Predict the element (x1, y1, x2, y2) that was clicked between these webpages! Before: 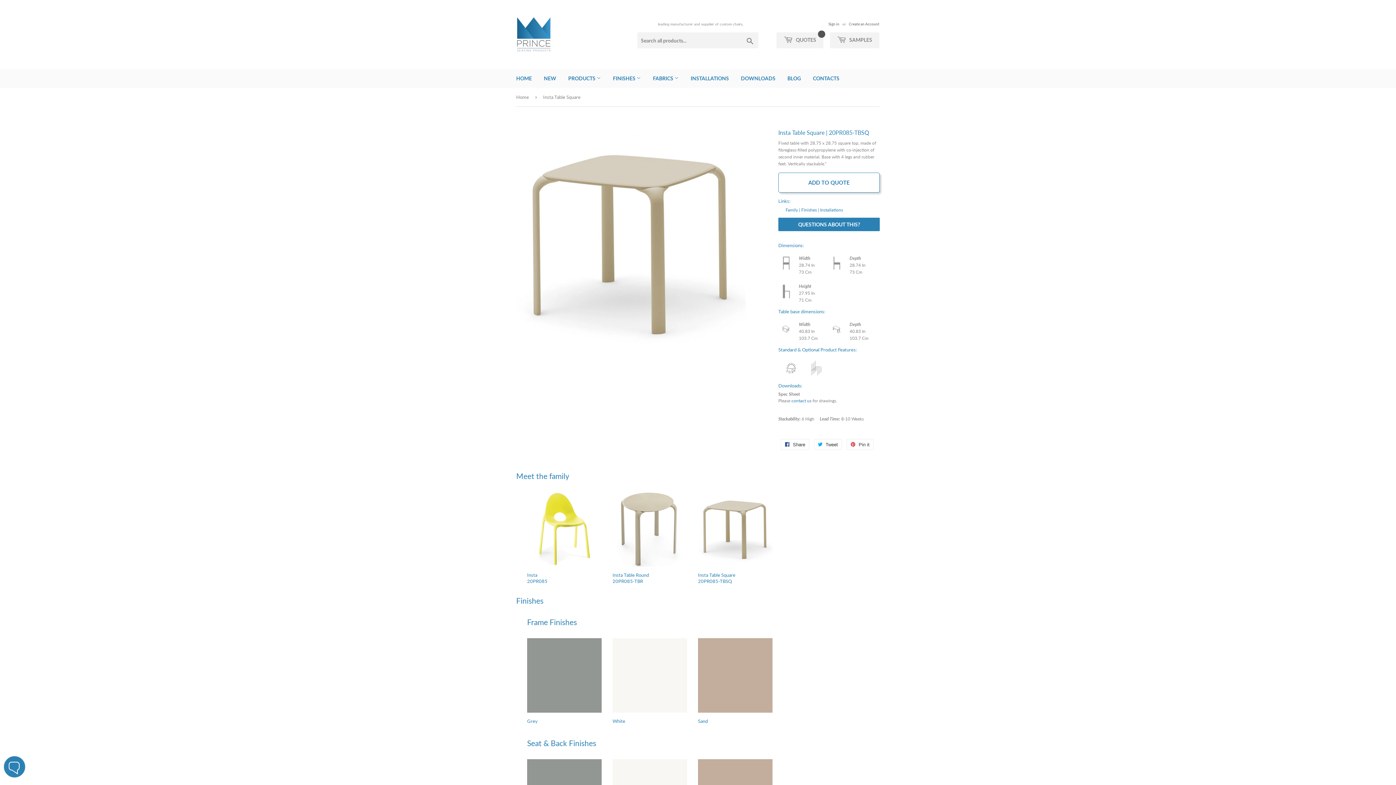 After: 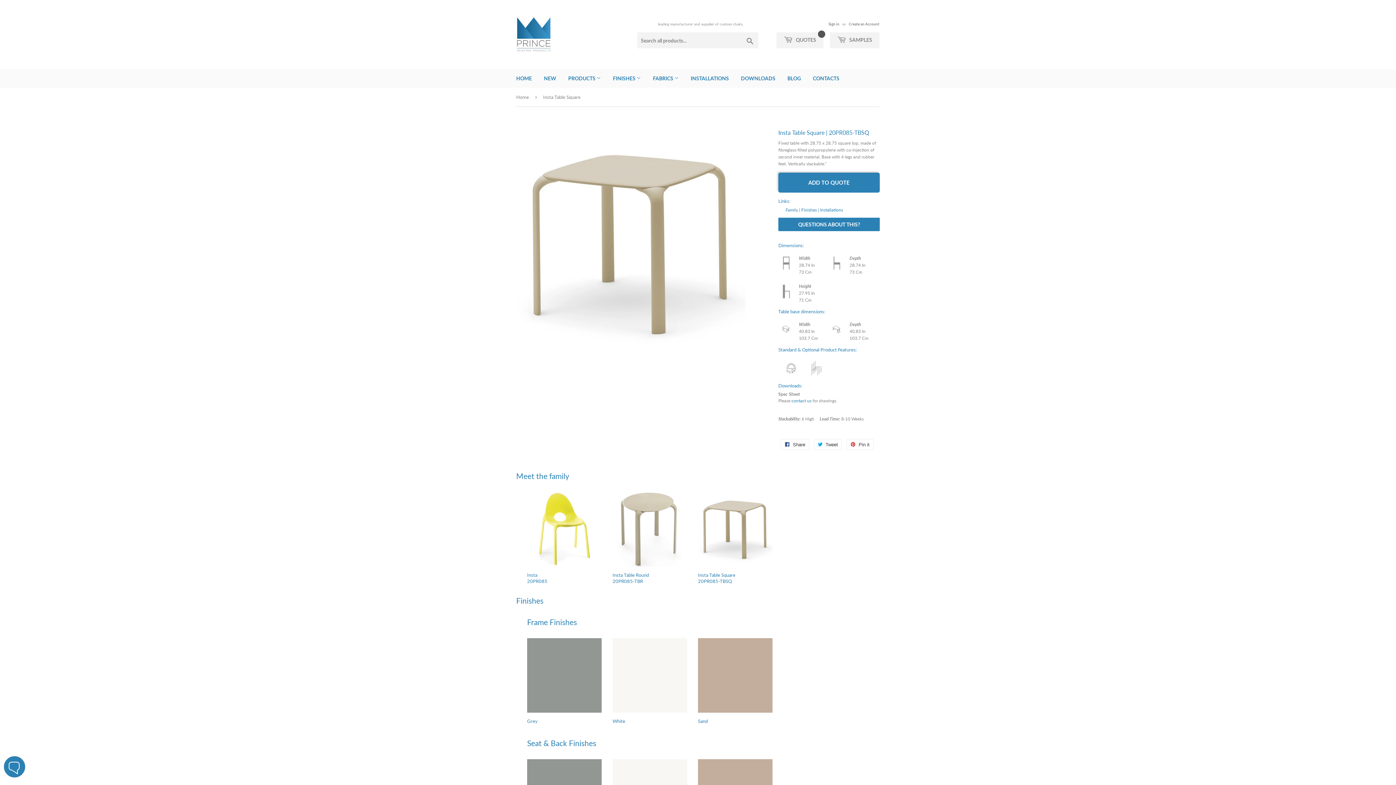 Action: bbox: (778, 172, 880, 192) label: ADD TO QUOTE